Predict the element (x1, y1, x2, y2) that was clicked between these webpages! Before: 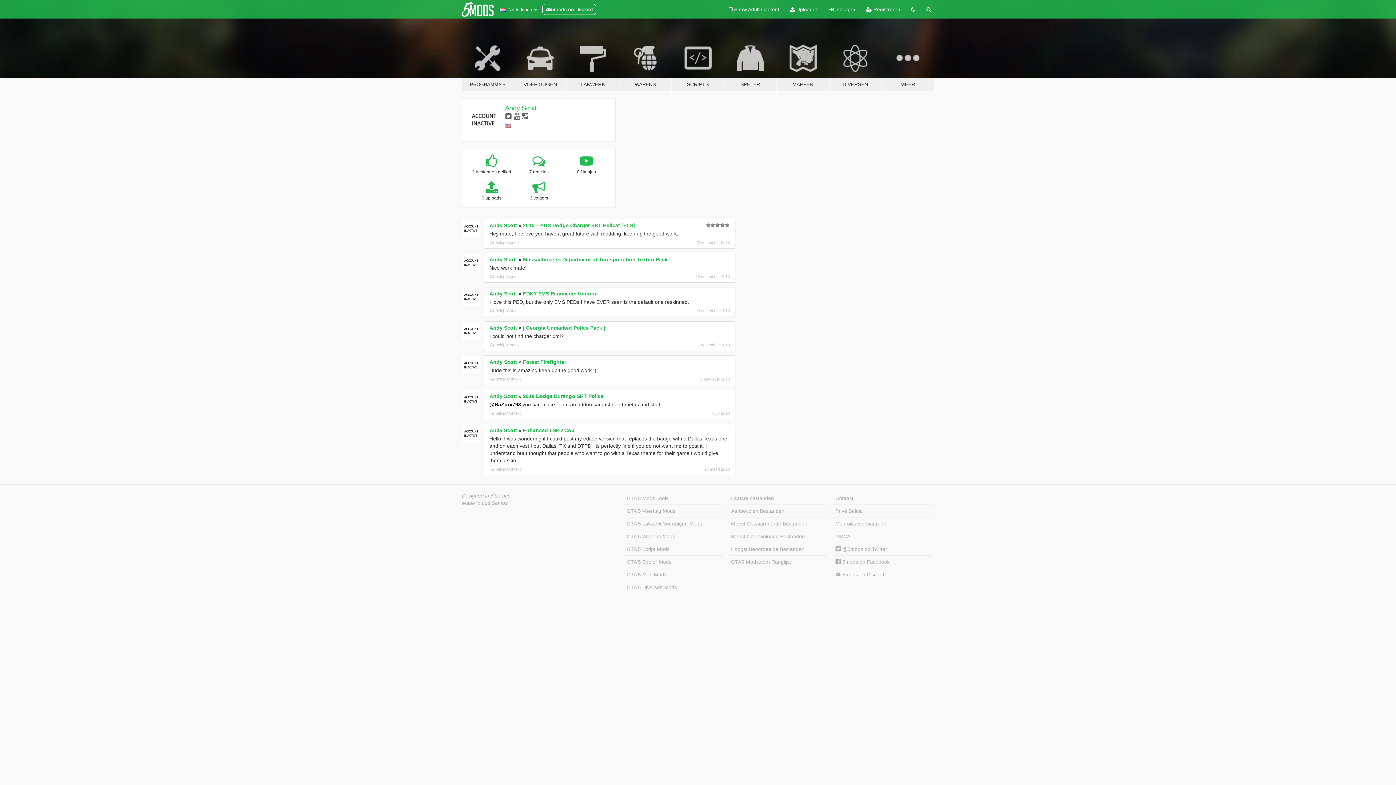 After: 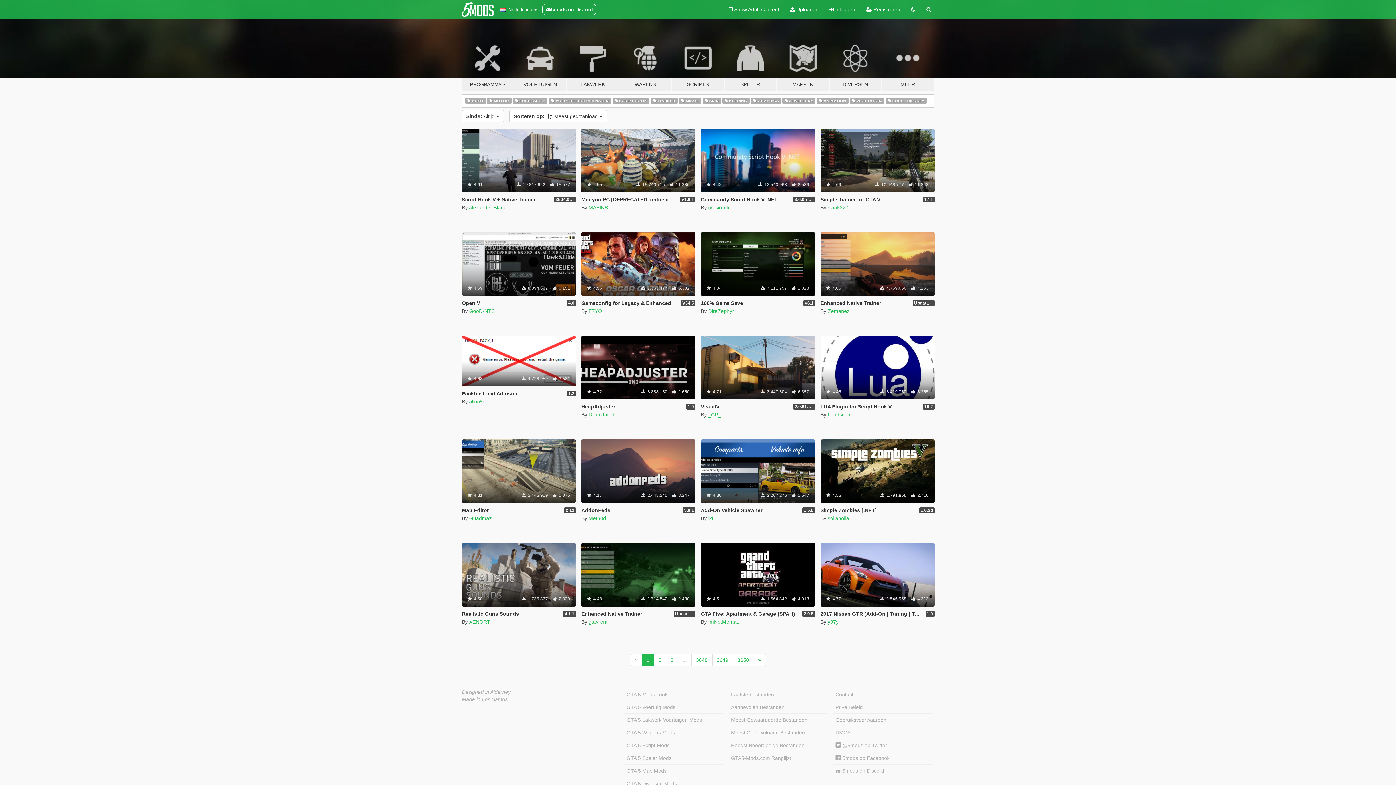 Action: bbox: (728, 530, 827, 543) label: Meest Gedownloade Bestanden